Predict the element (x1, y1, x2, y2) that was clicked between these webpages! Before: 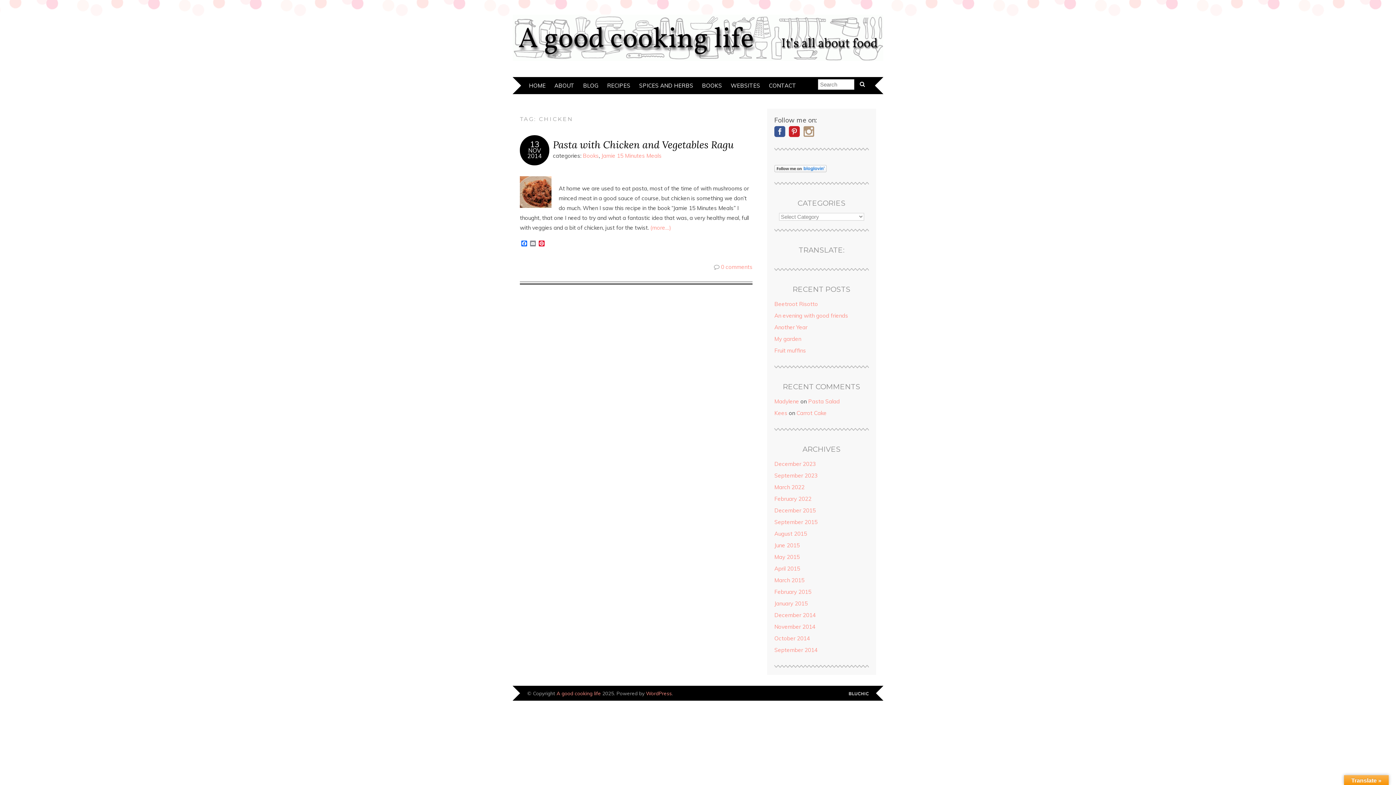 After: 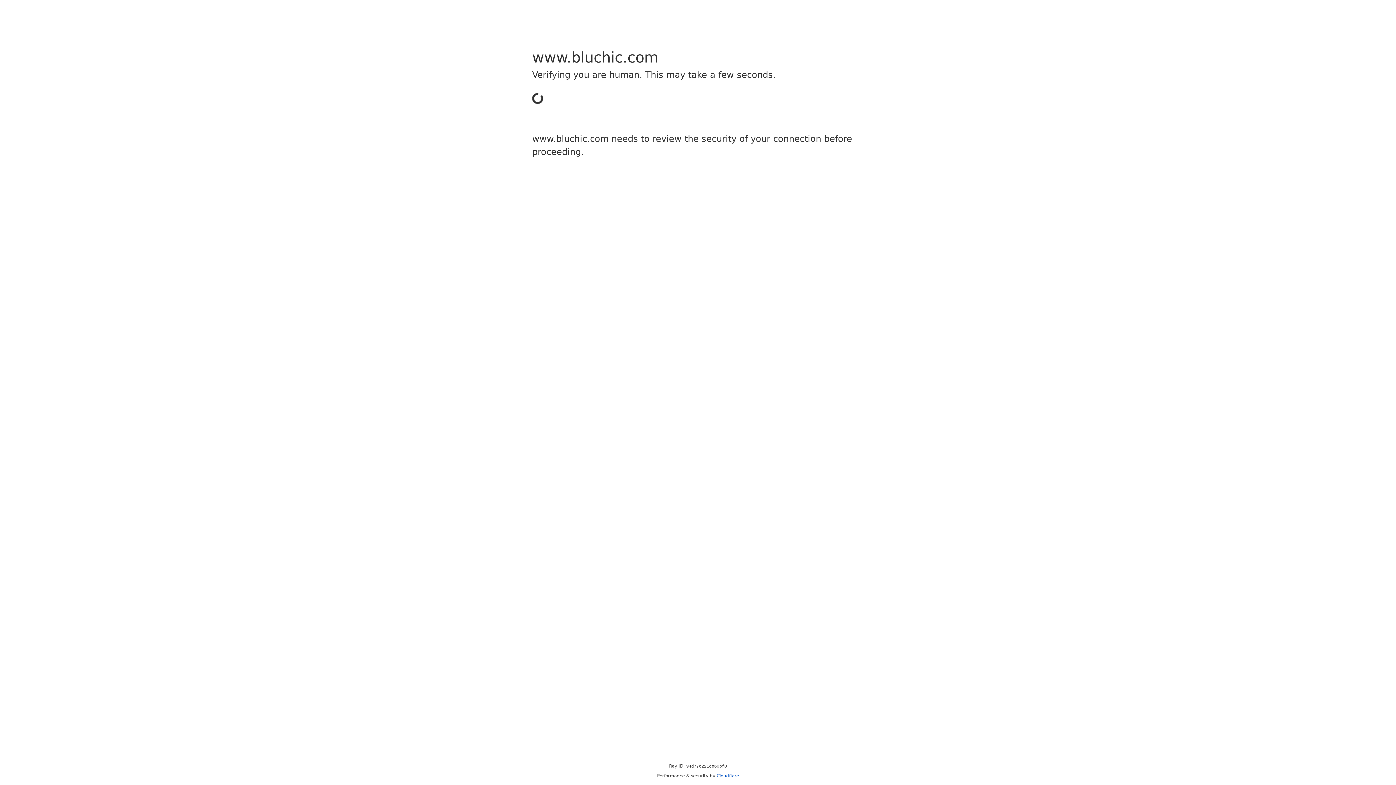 Action: bbox: (849, 692, 869, 696) label: Designed by Bluchic